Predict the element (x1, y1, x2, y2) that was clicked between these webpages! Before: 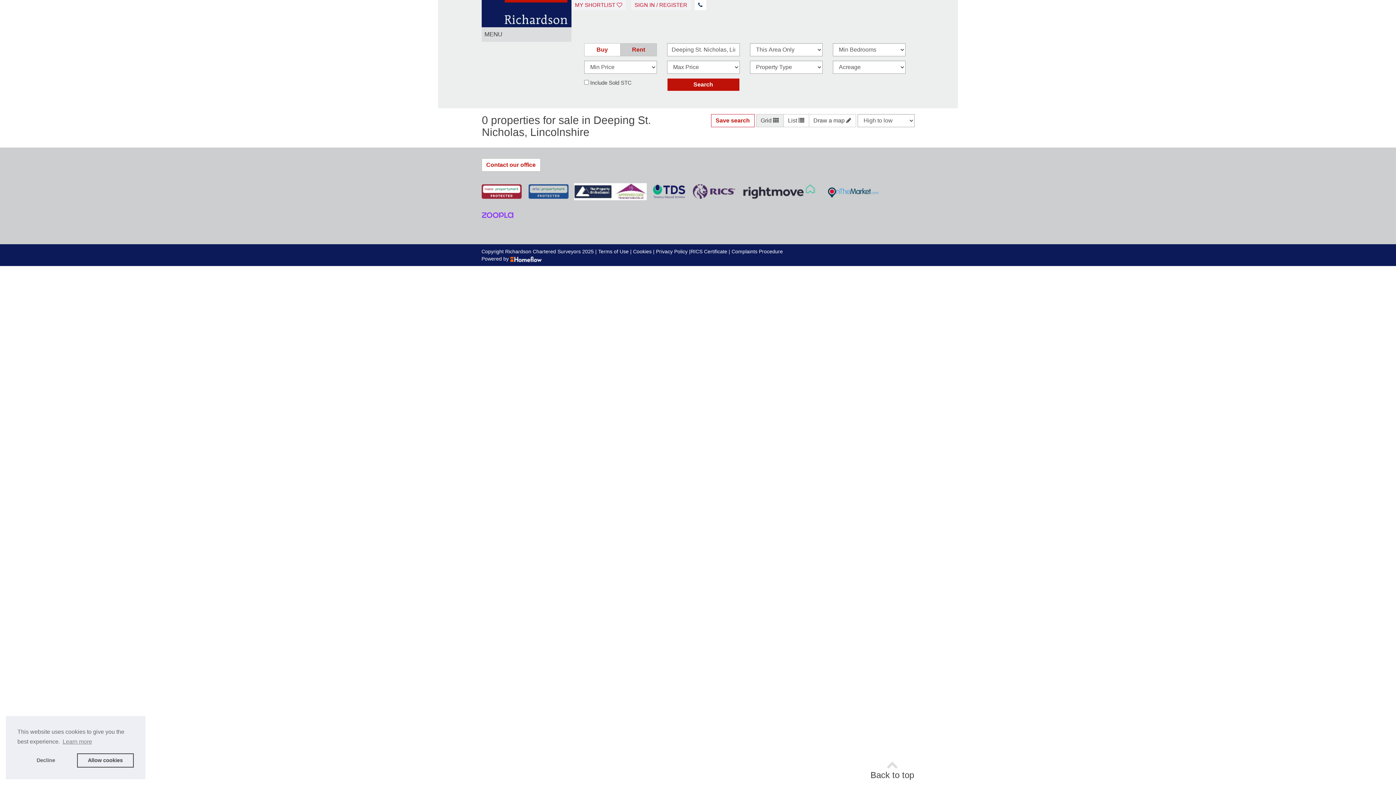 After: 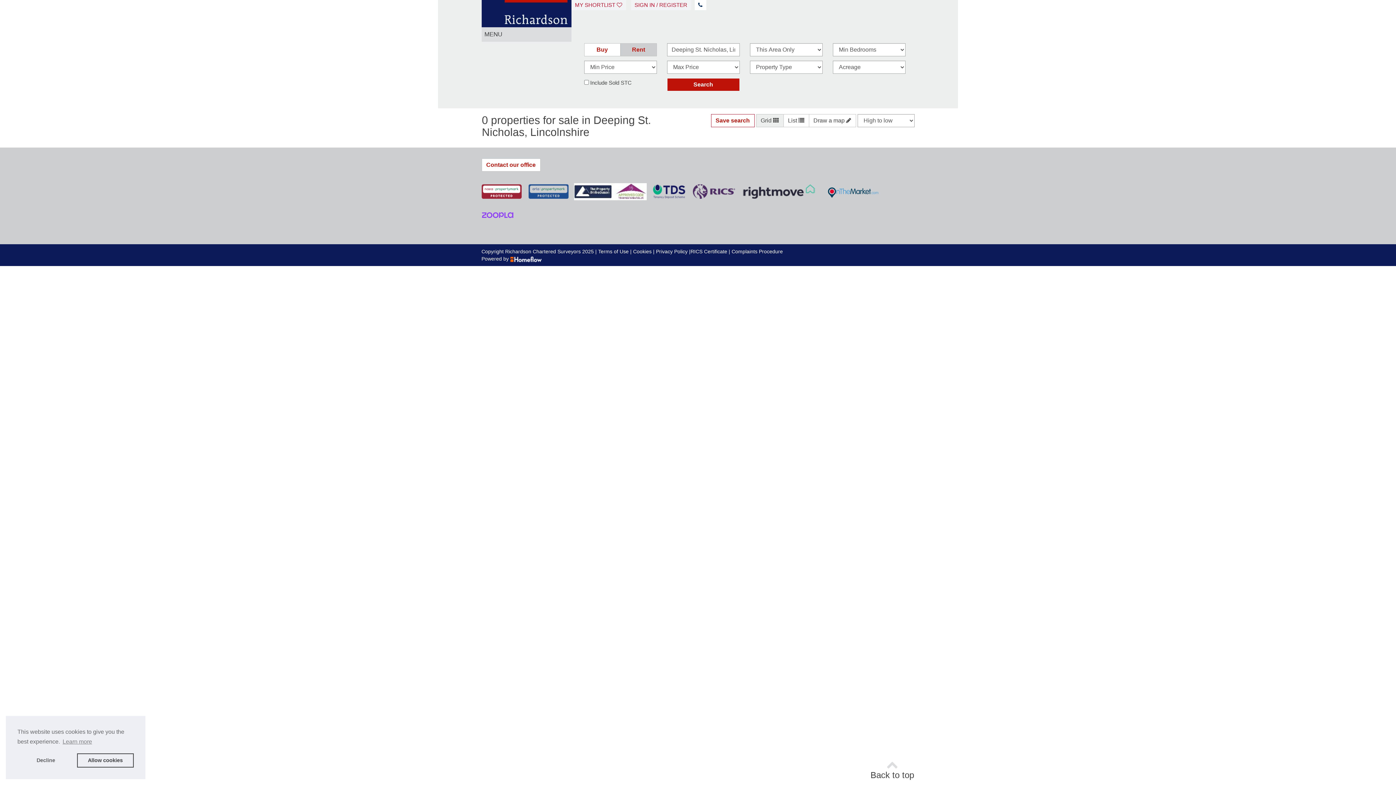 Action: bbox: (510, 256, 541, 261)